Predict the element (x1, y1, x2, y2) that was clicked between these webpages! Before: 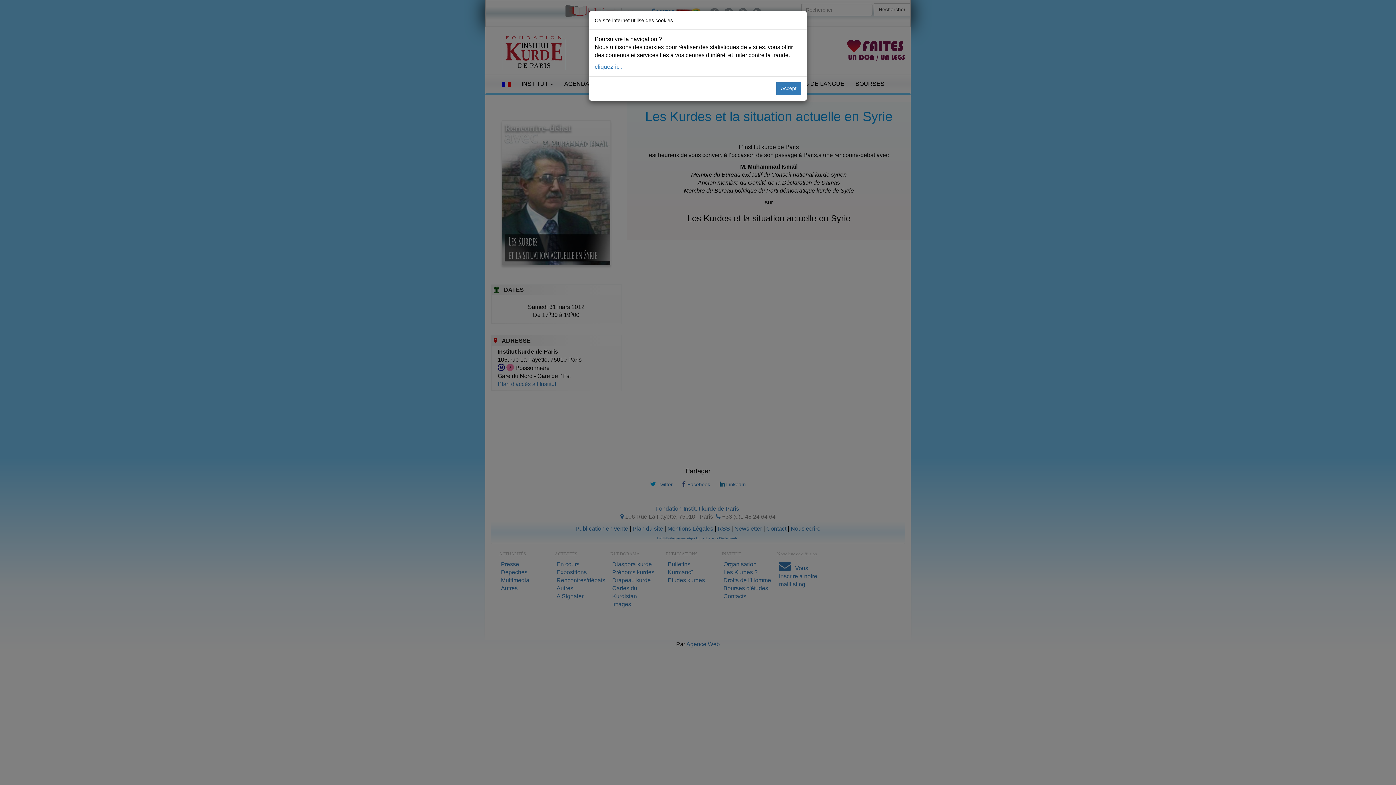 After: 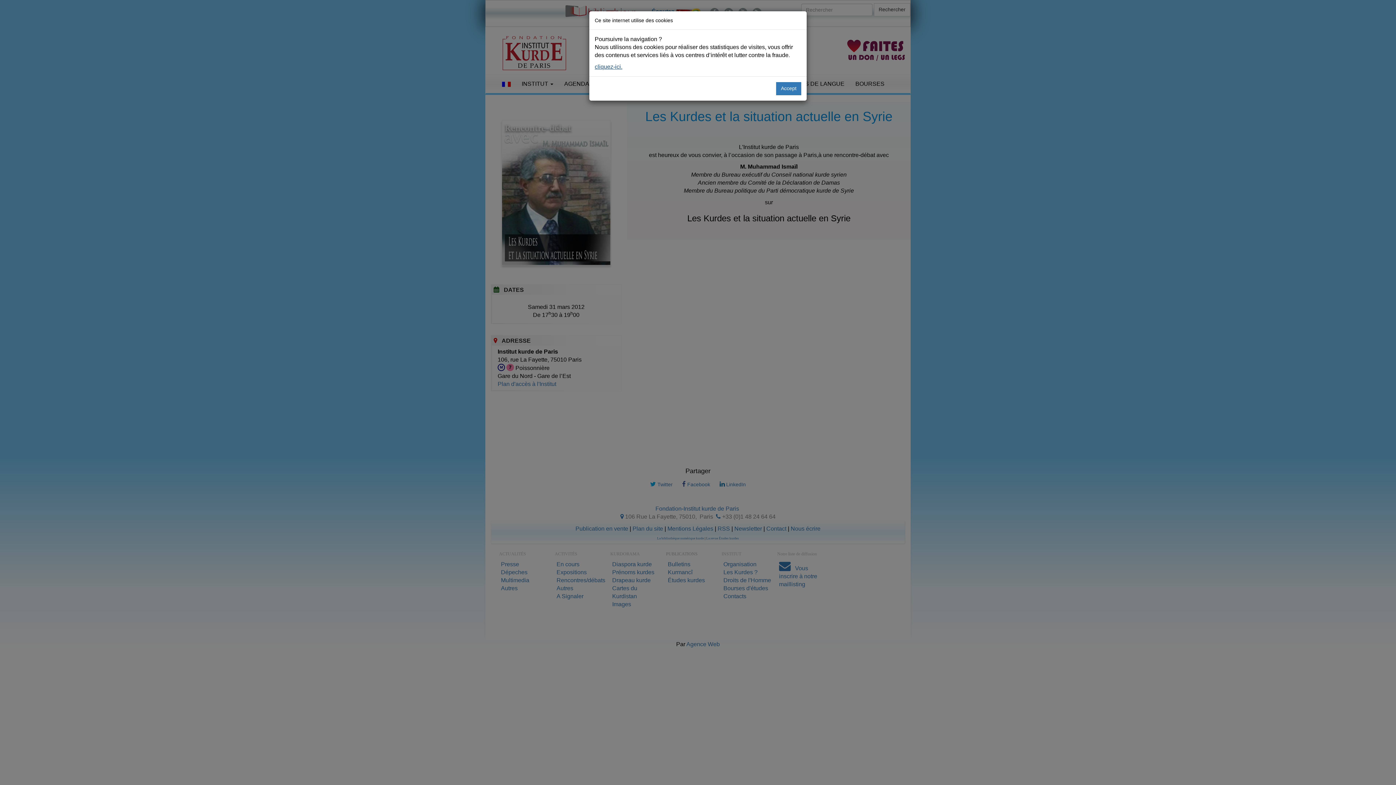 Action: bbox: (594, 63, 622, 69) label: cliquez-ici.